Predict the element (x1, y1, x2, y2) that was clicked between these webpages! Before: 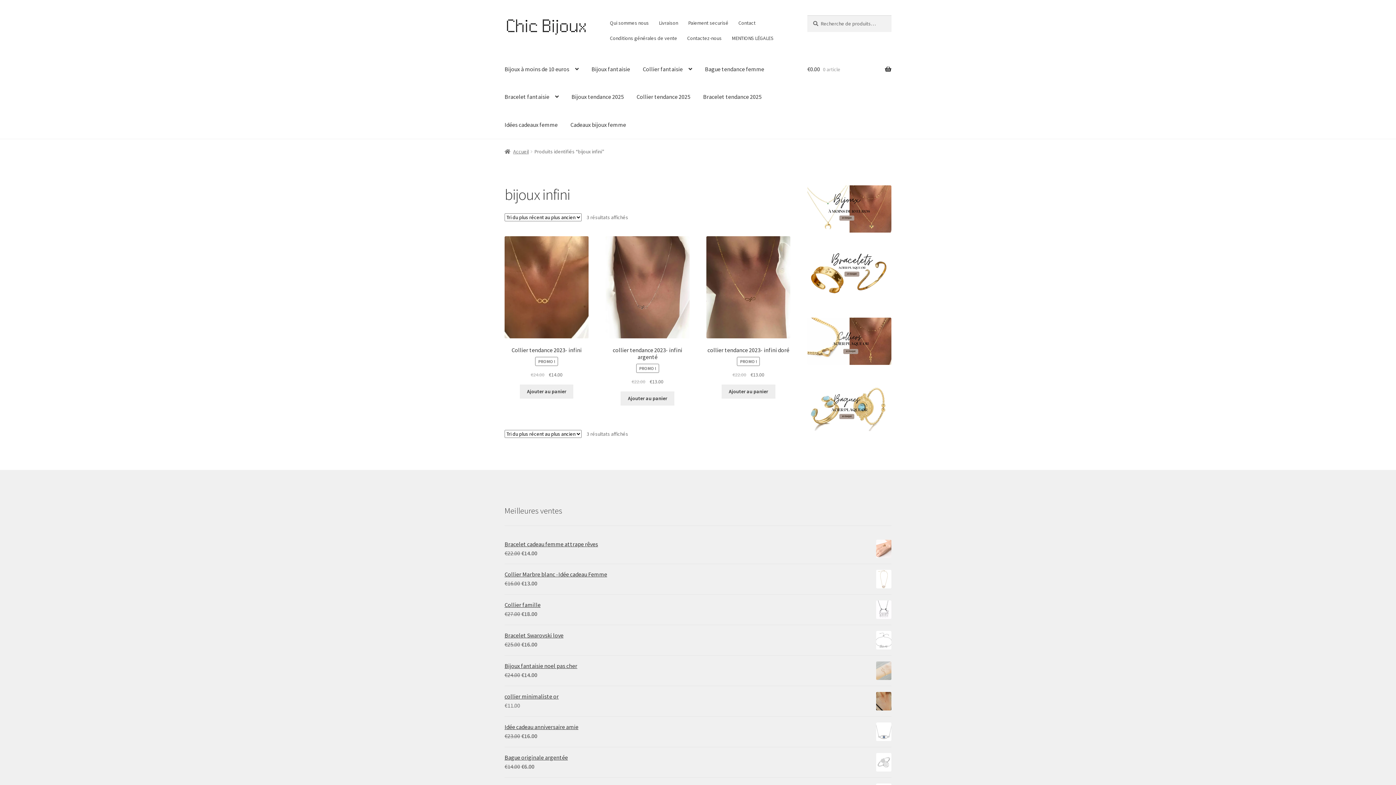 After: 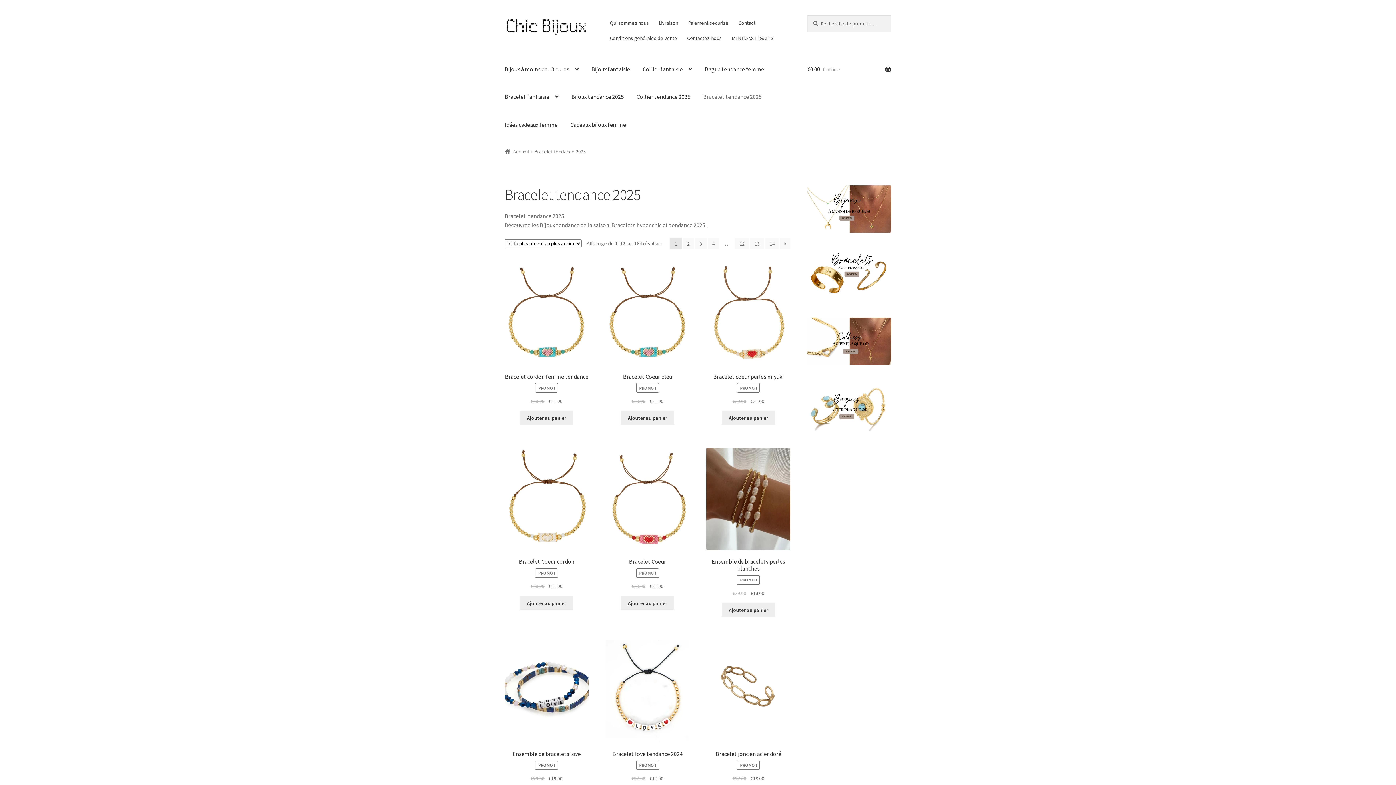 Action: bbox: (697, 83, 767, 111) label: Bracelet tendance 2025